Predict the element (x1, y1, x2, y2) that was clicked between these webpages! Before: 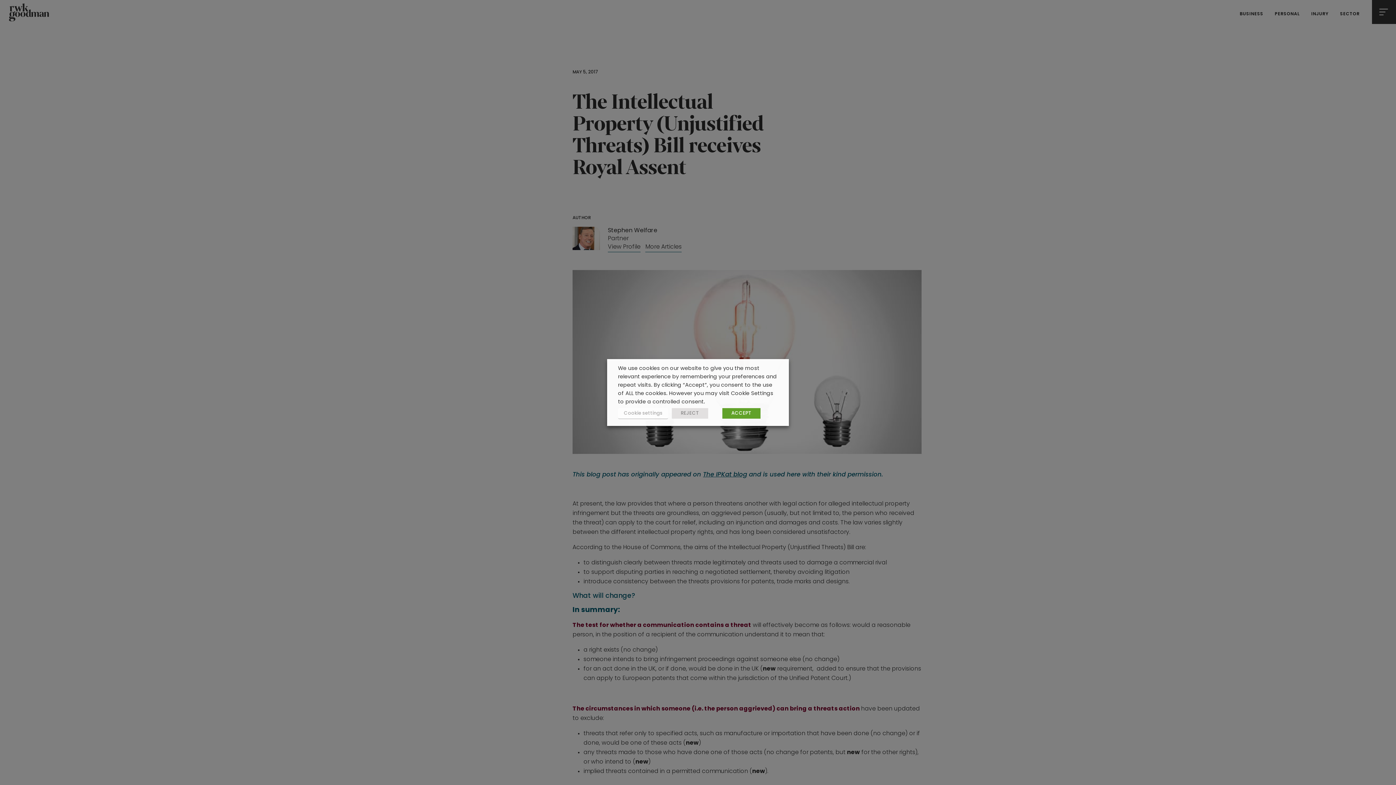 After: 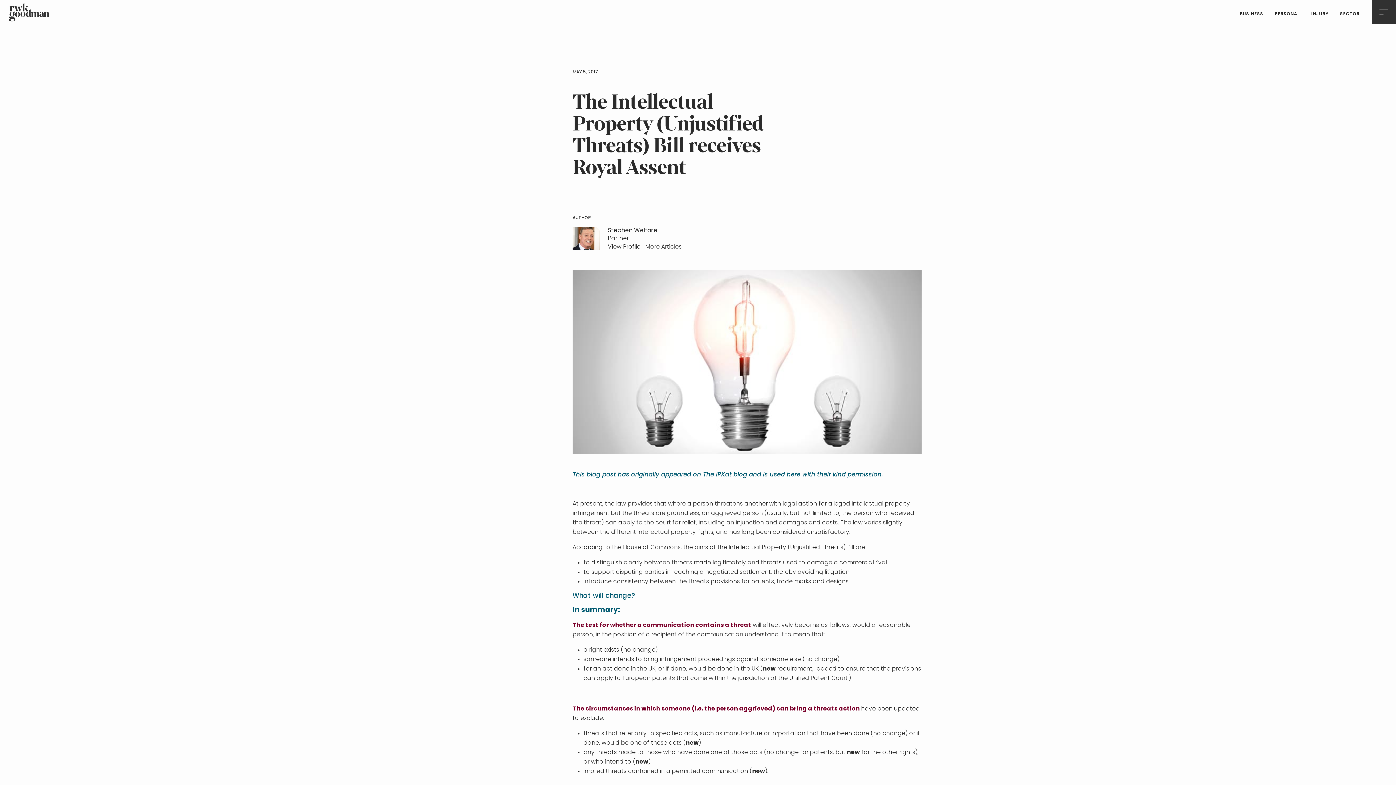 Action: bbox: (722, 408, 760, 418) label: ACCEPT